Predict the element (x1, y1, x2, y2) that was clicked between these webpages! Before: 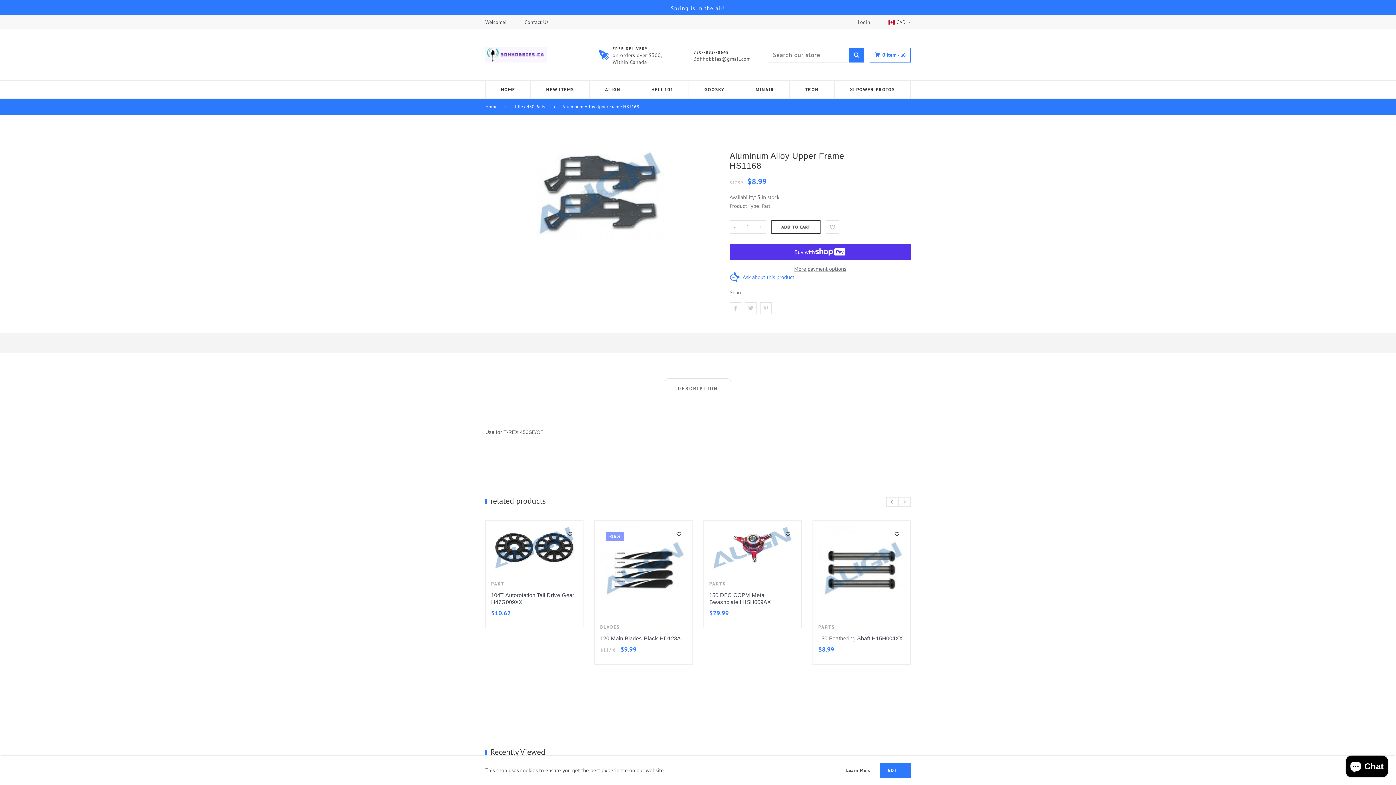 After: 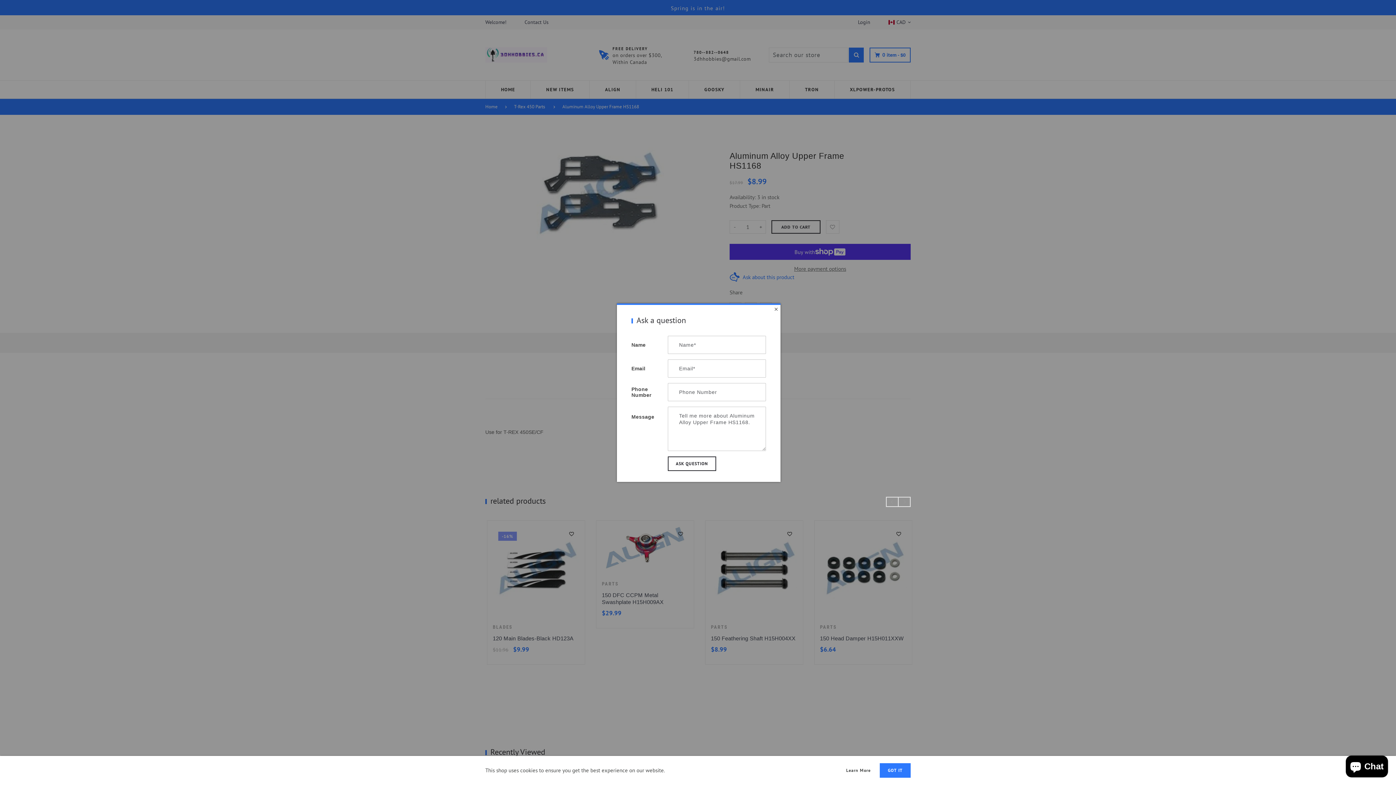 Action: label: Ask about this product bbox: (729, 272, 910, 281)